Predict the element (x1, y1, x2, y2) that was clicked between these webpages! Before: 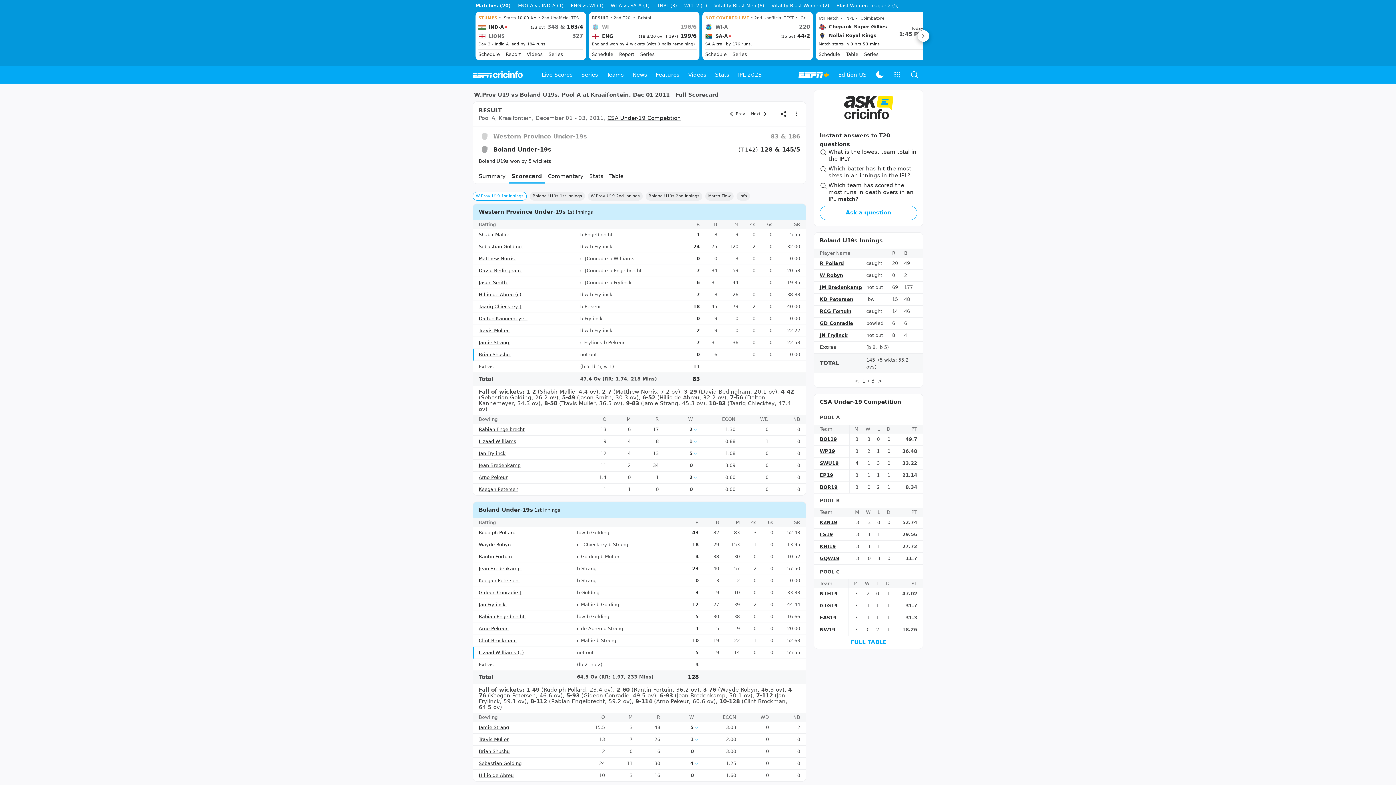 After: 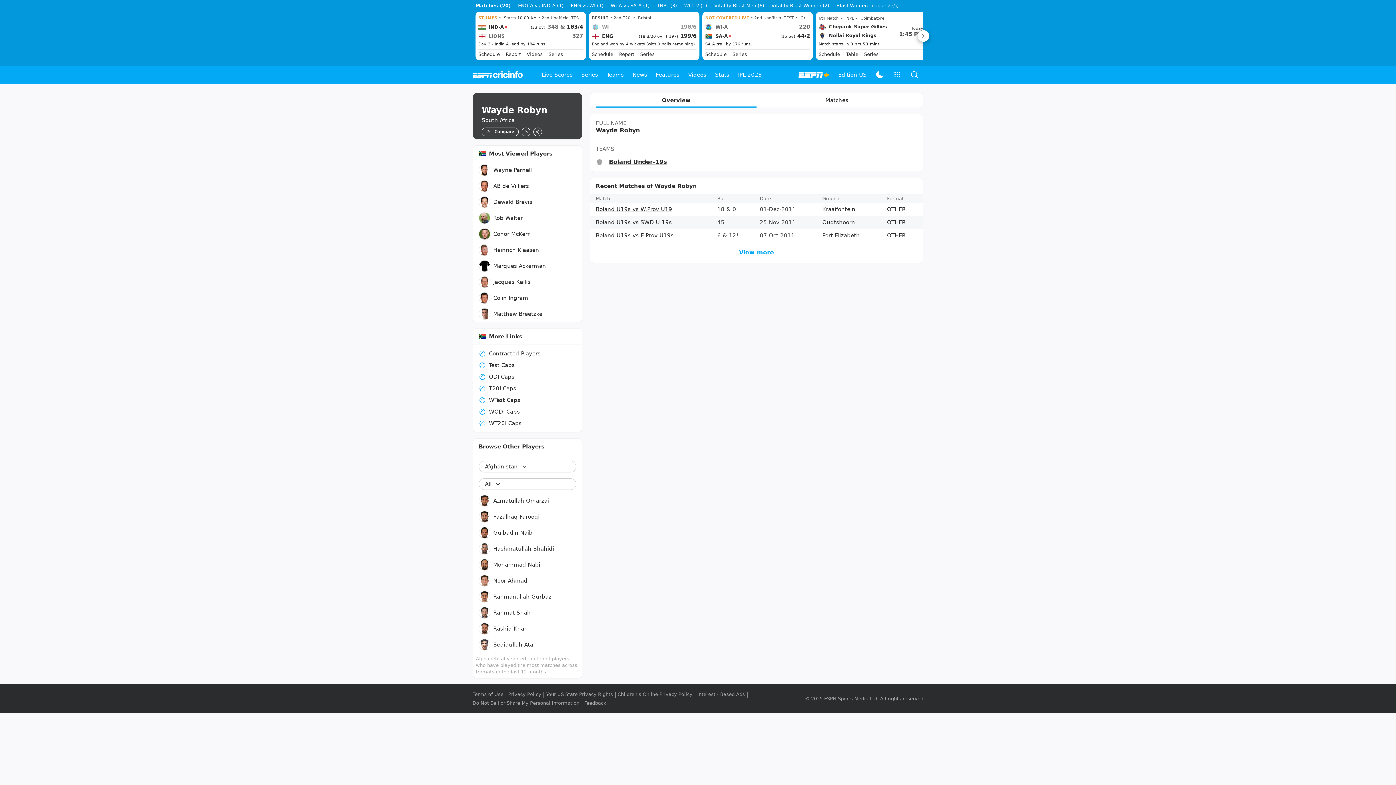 Action: bbox: (820, 505, 843, 511) label: W Robyn